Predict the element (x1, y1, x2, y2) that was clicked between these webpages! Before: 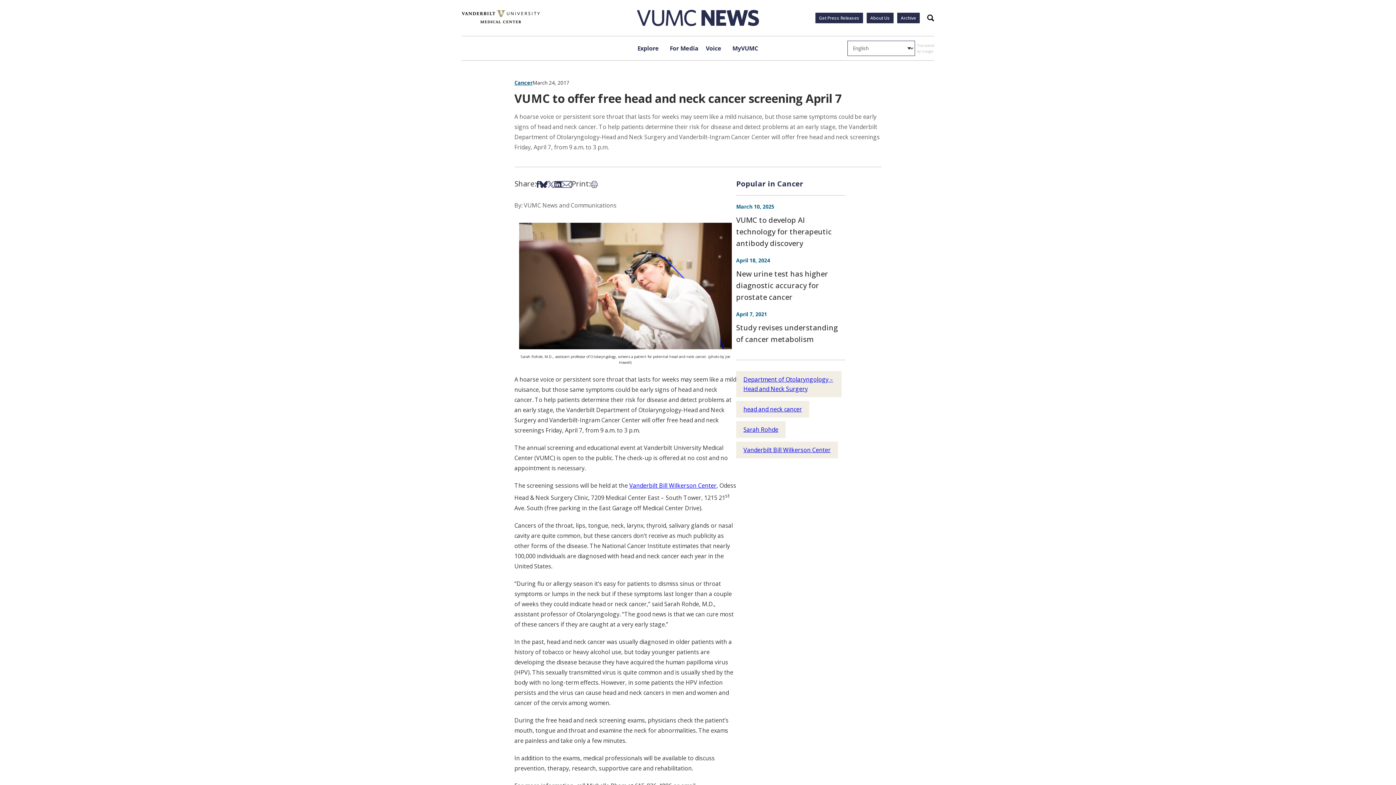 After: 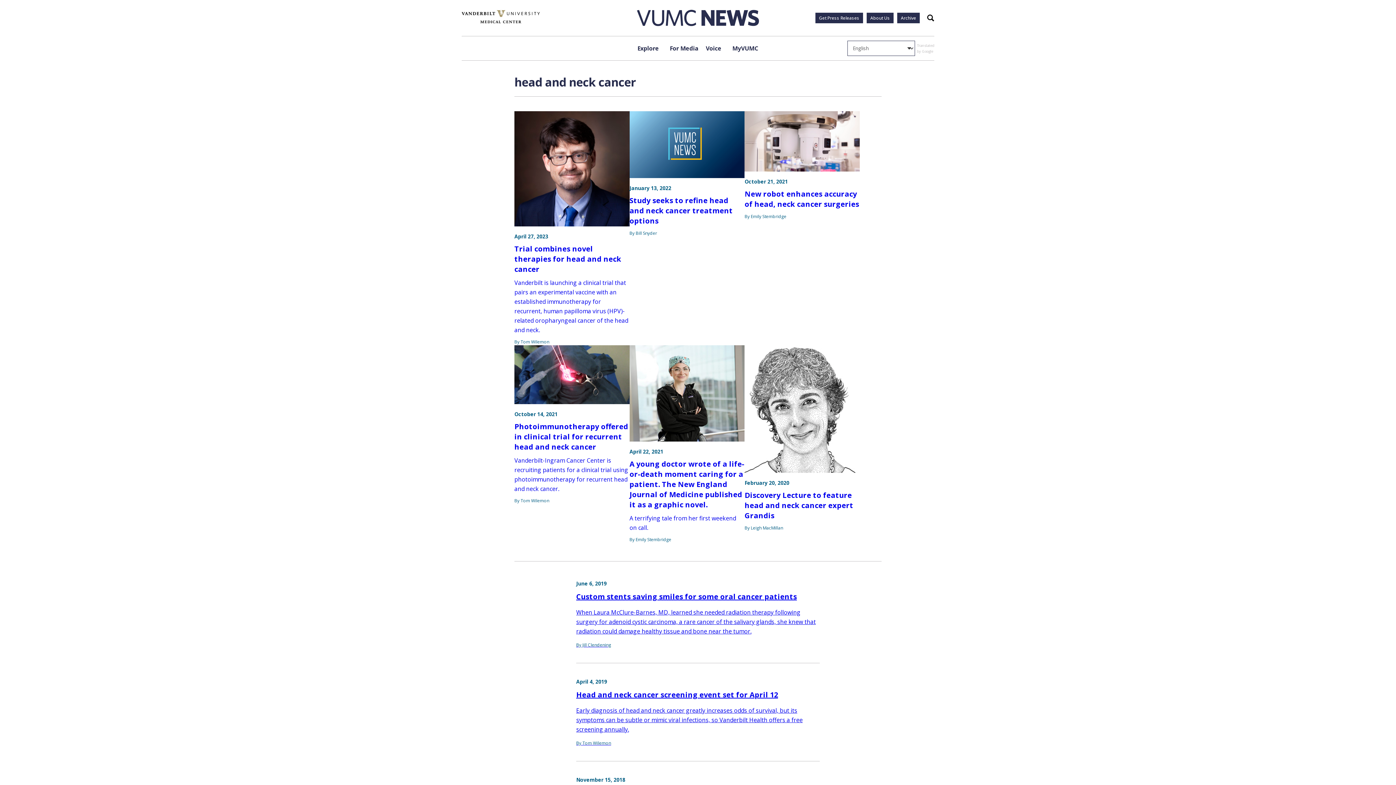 Action: label: head and neck cancer bbox: (736, 401, 809, 417)